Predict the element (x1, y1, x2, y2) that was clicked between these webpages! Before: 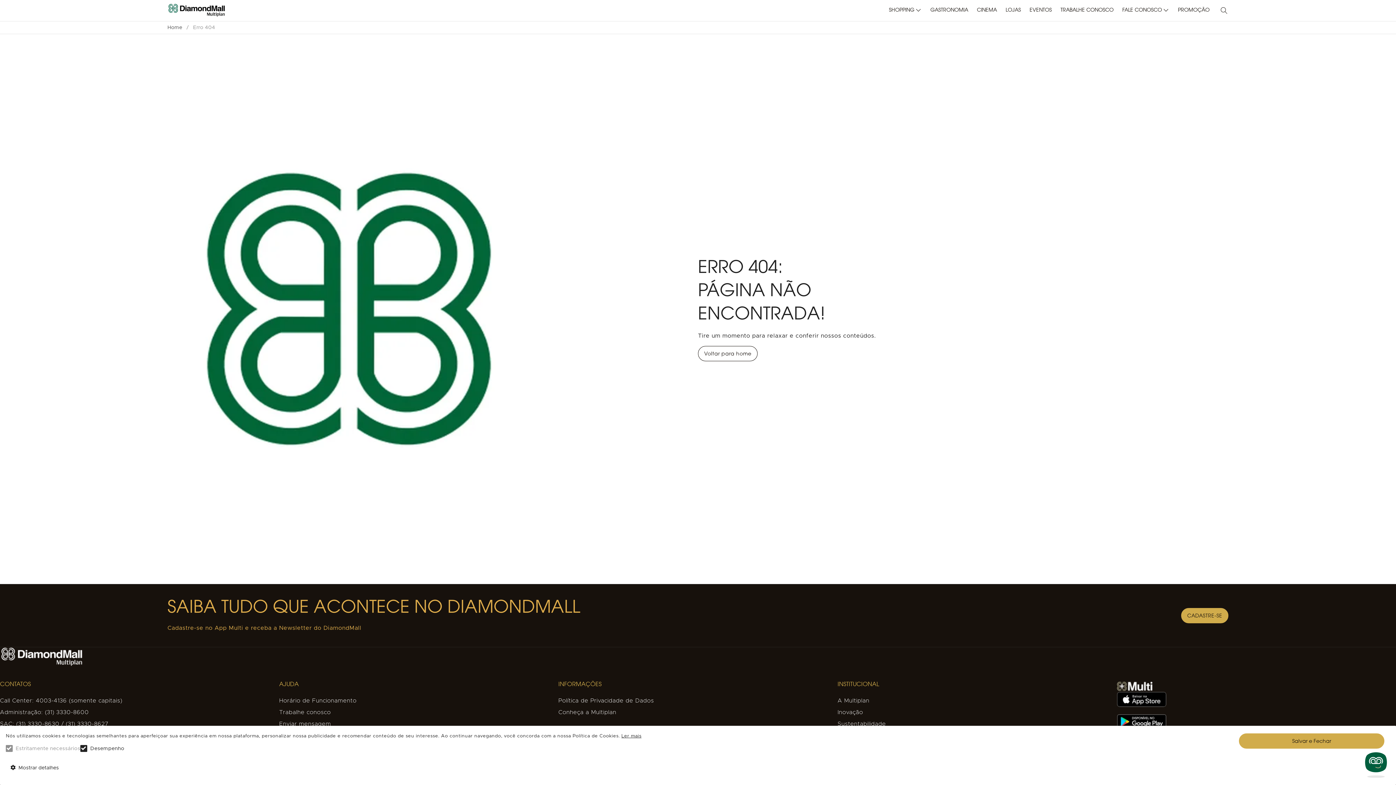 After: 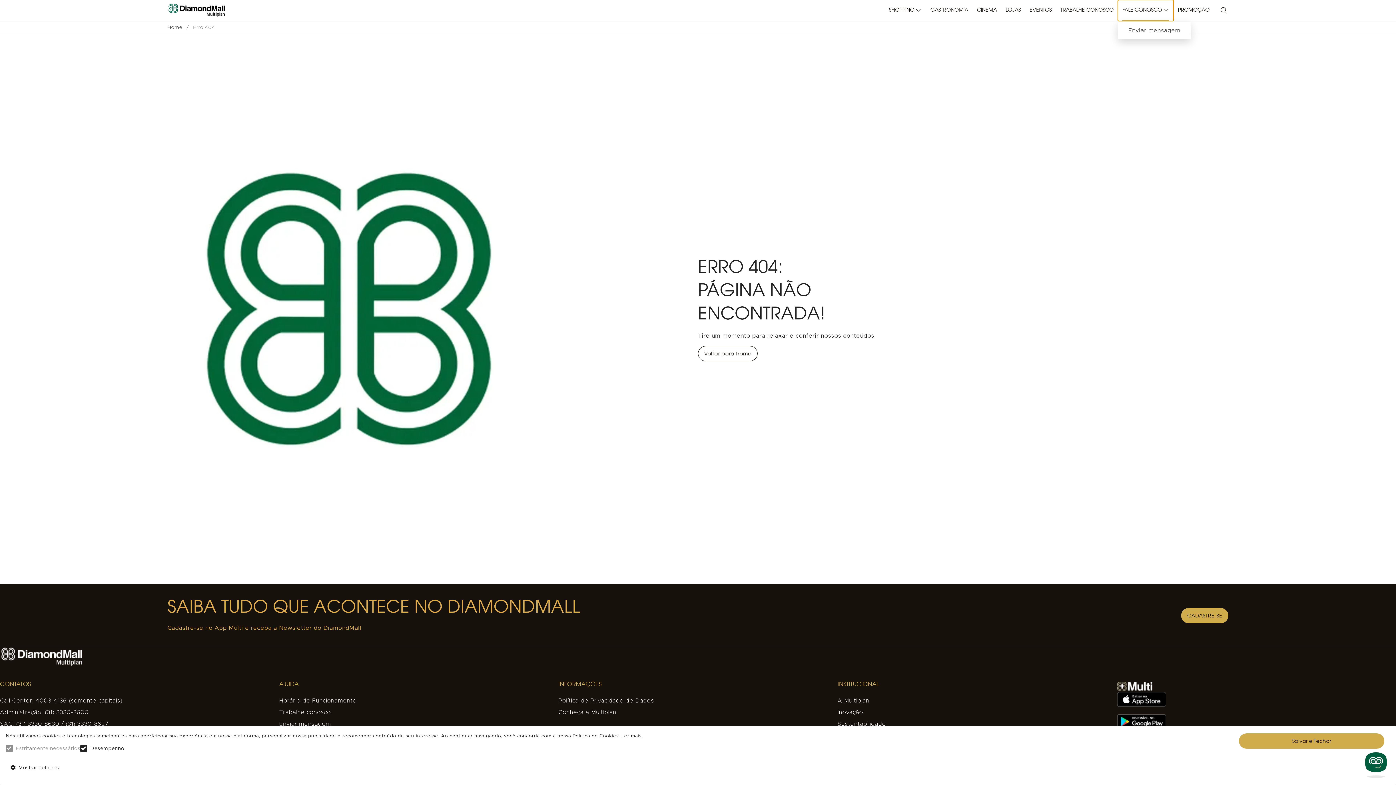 Action: label: FALE CONOSCO bbox: (1122, 0, 1169, 21)